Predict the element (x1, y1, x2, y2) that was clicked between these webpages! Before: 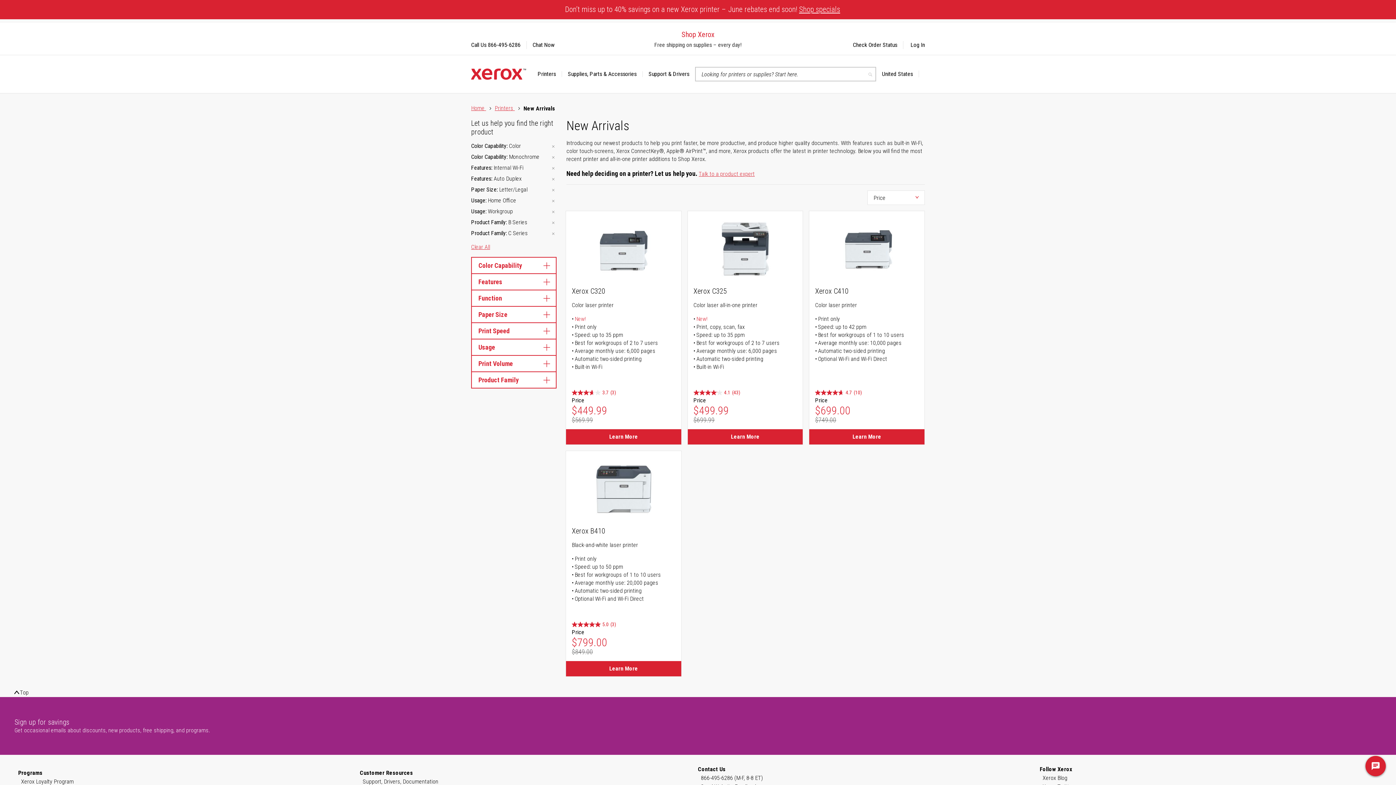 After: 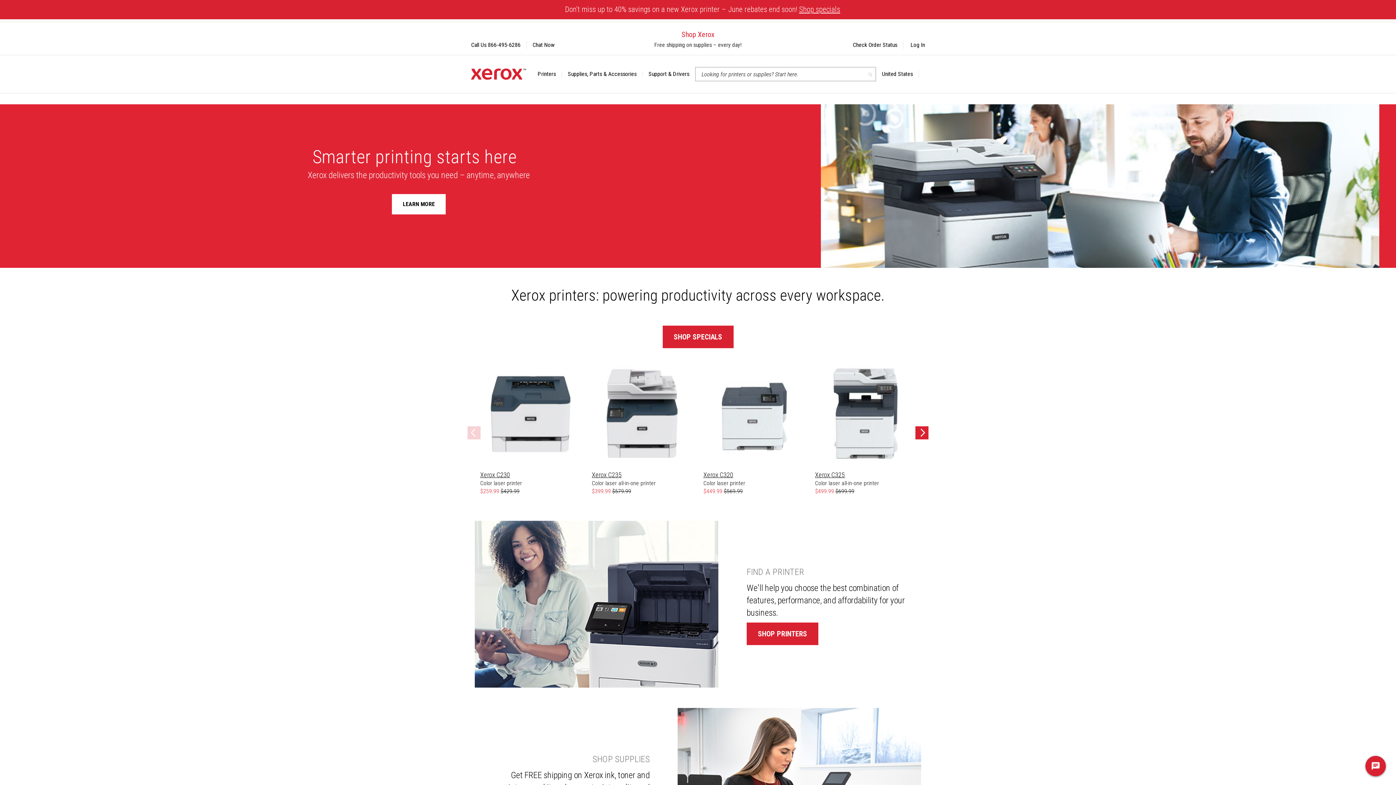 Action: bbox: (471, 55, 526, 93)